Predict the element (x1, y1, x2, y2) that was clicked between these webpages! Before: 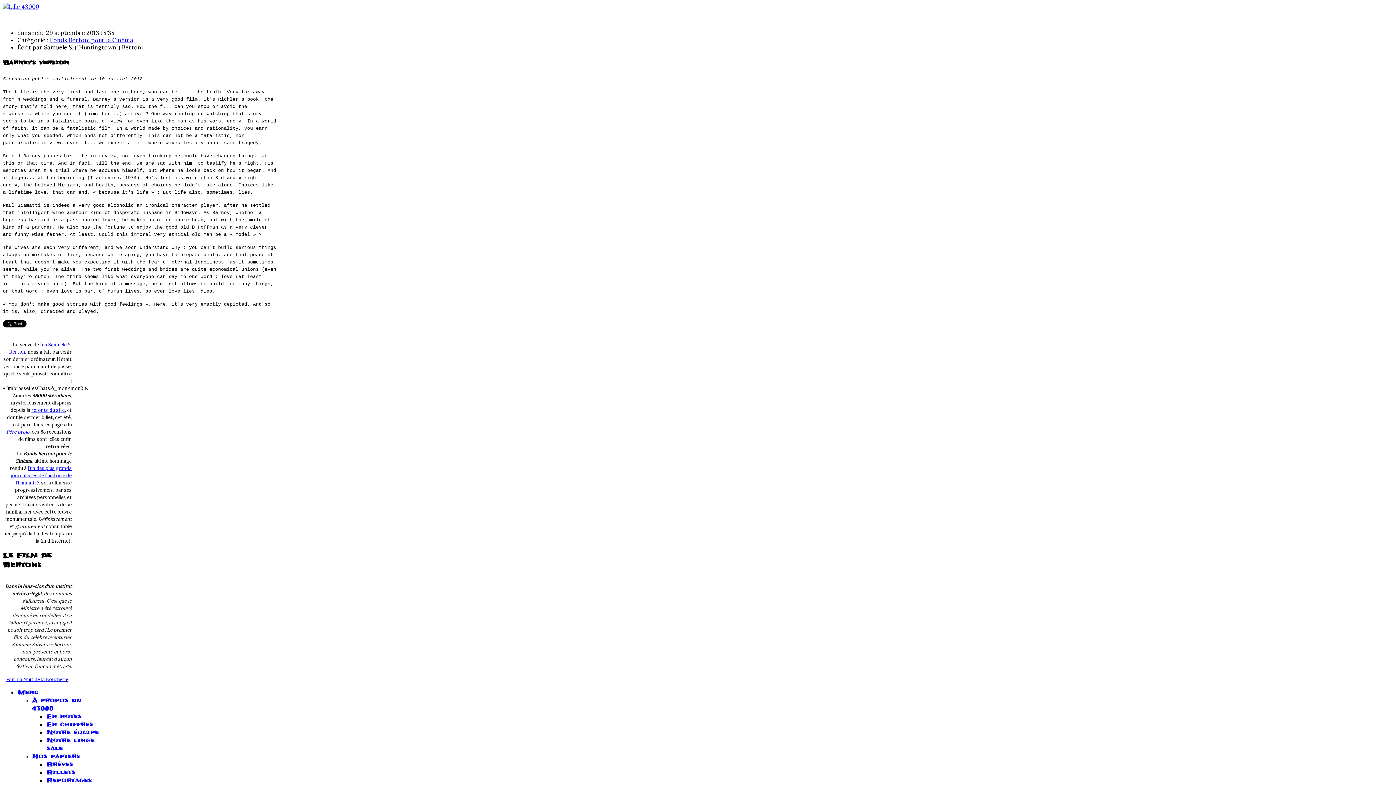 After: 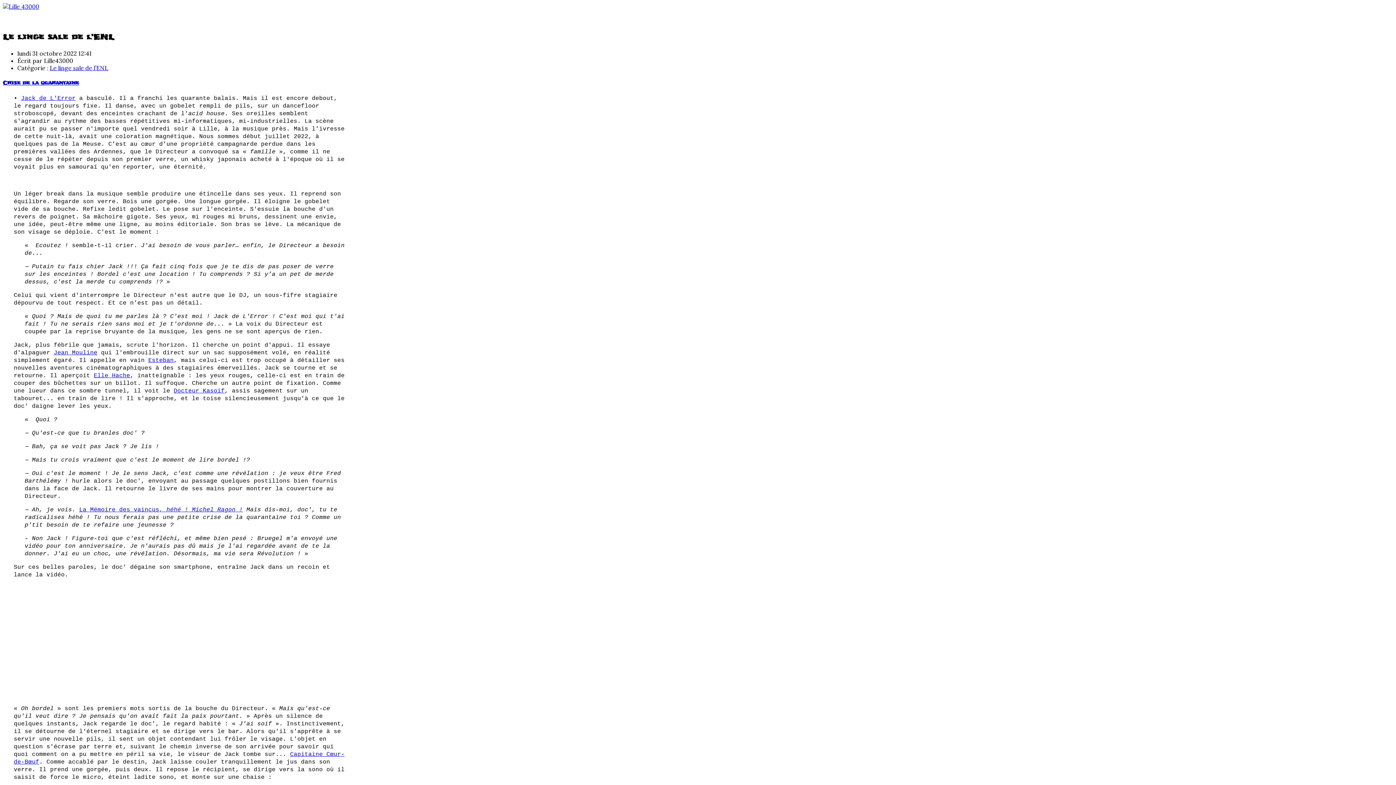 Action: label: Notre linge sale bbox: (46, 736, 94, 752)